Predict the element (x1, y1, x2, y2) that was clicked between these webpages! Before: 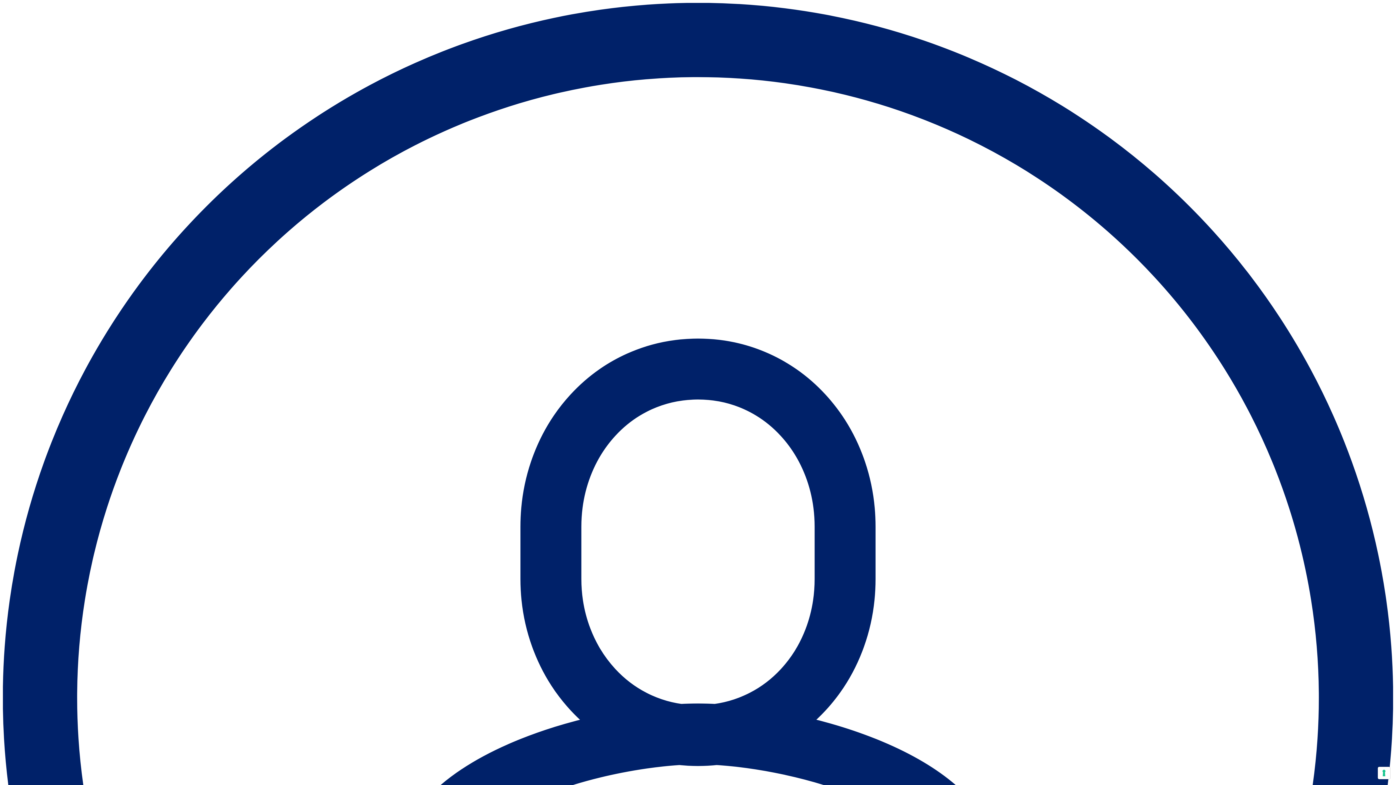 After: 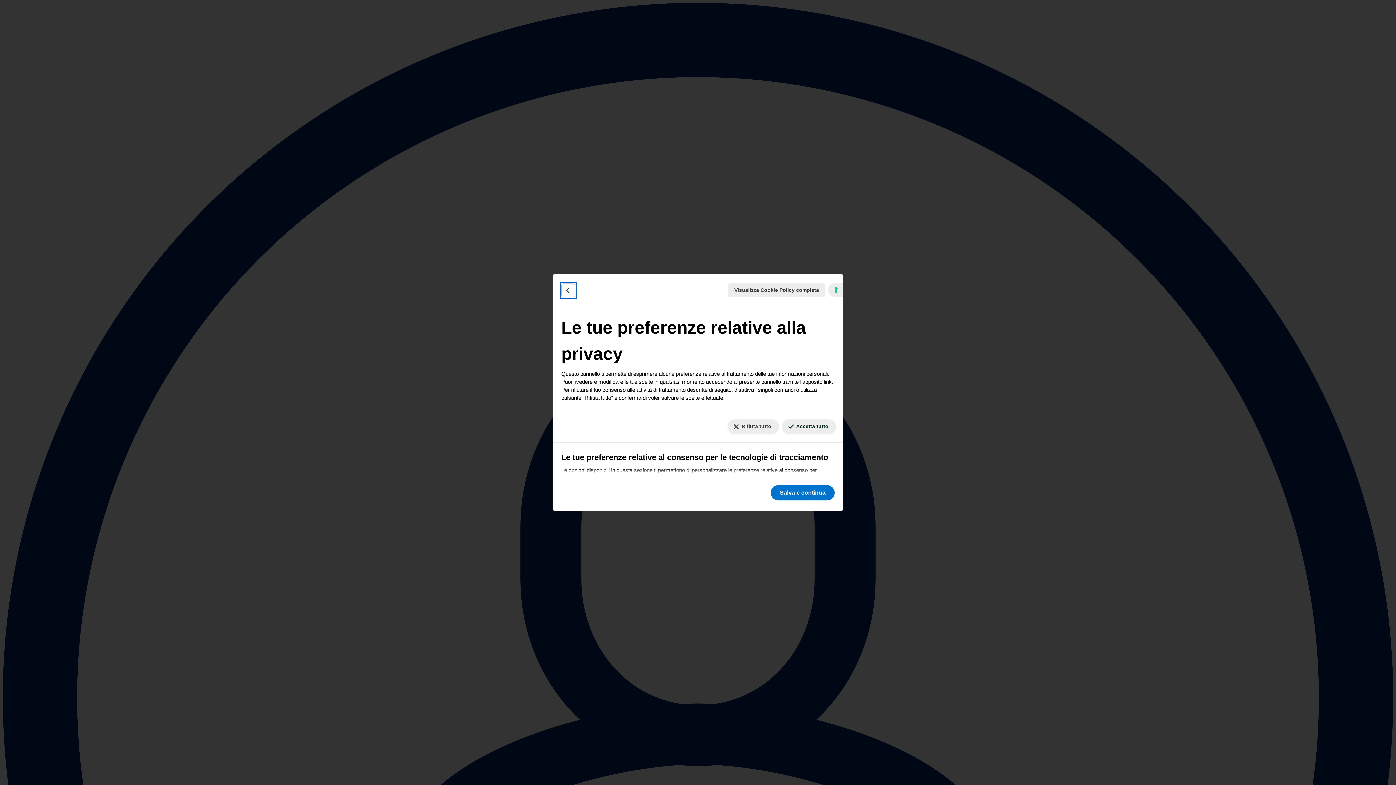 Action: bbox: (1378, 767, 1390, 779) label: Le tue preferenze relative al consenso per le tecnologie di tracciamento